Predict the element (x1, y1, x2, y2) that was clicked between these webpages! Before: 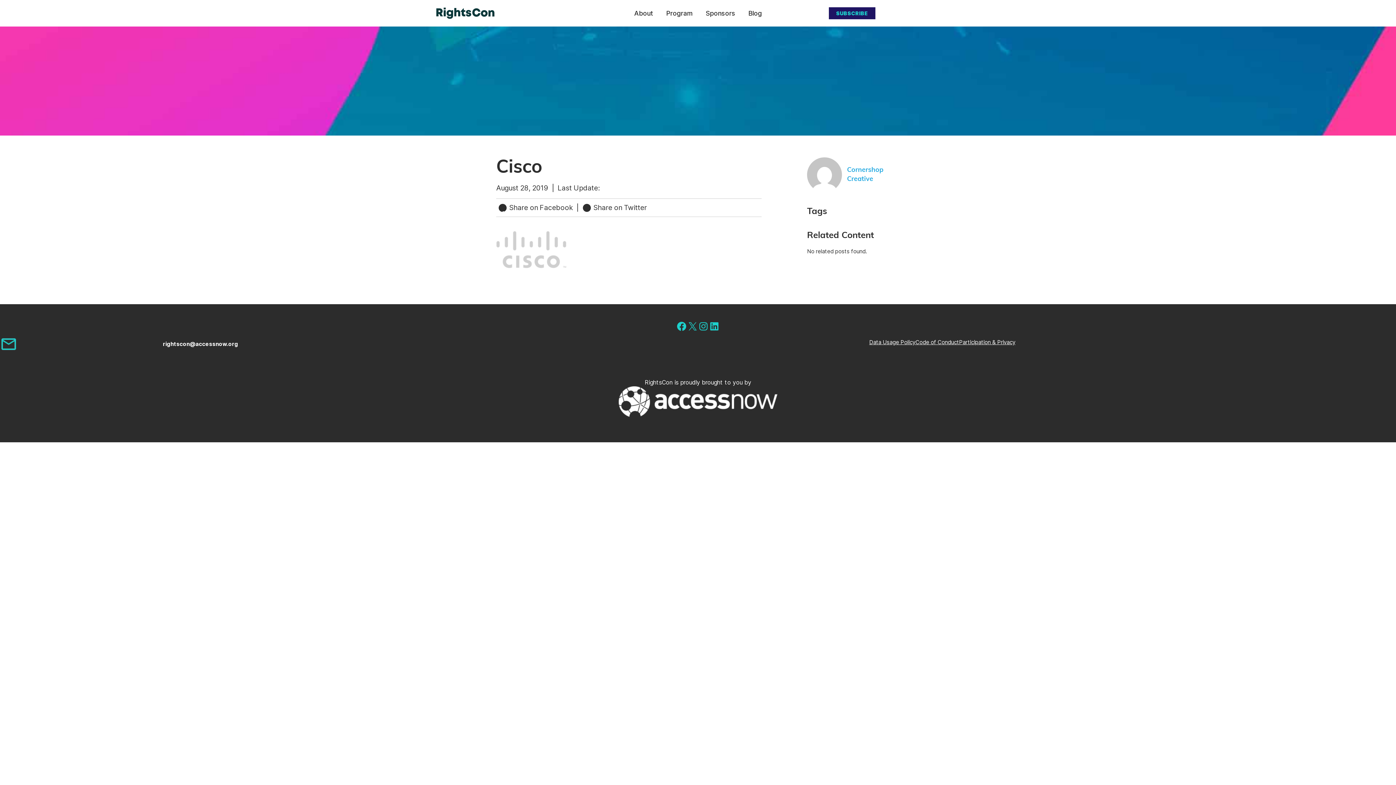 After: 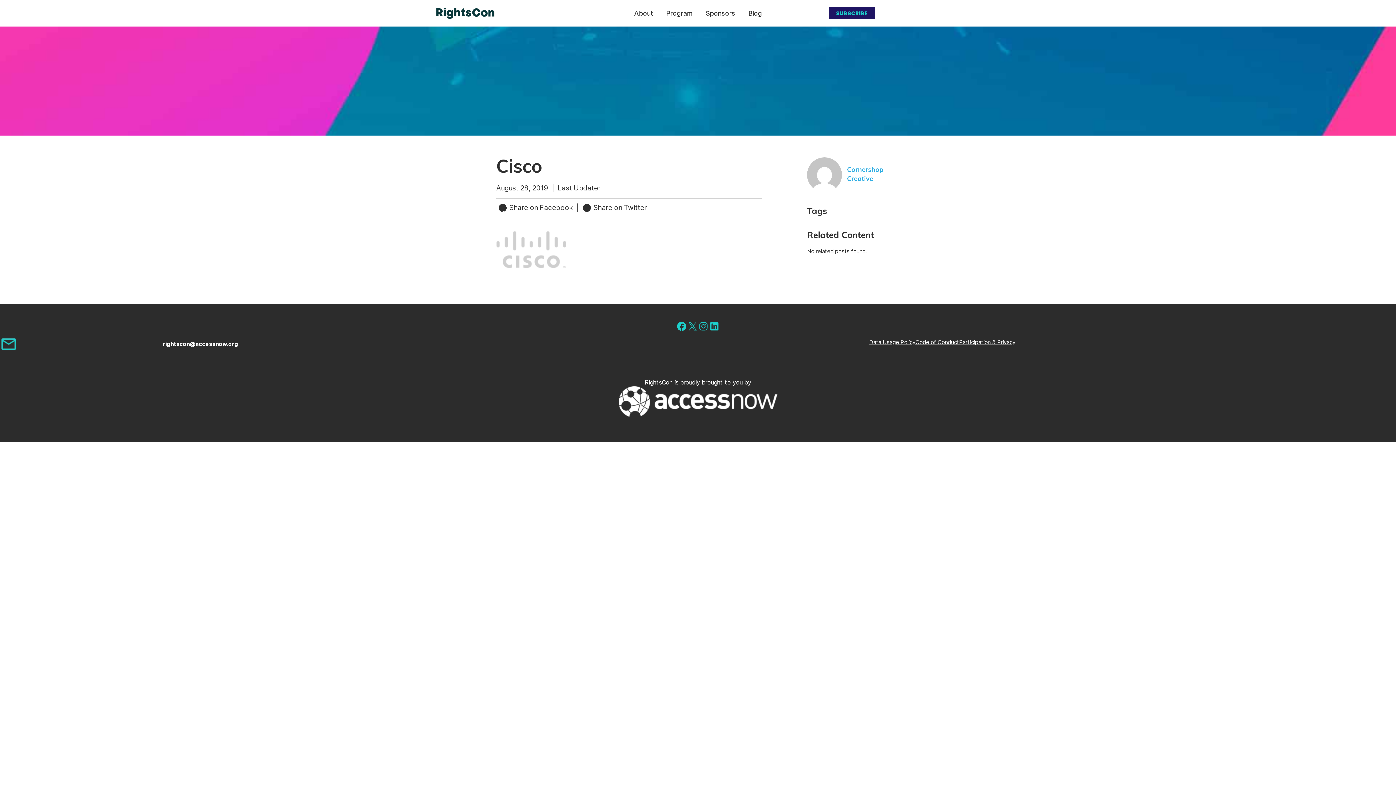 Action: bbox: (618, 386, 777, 417)